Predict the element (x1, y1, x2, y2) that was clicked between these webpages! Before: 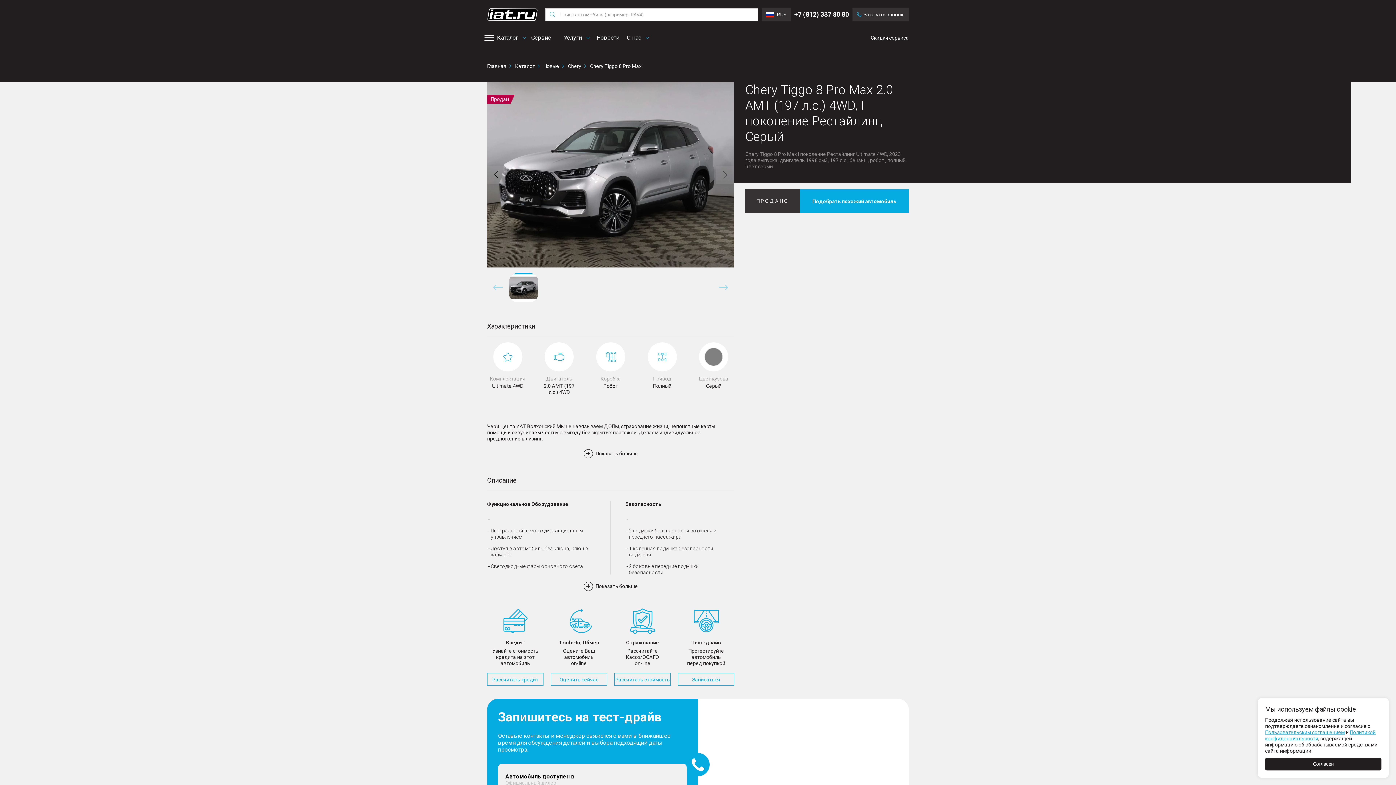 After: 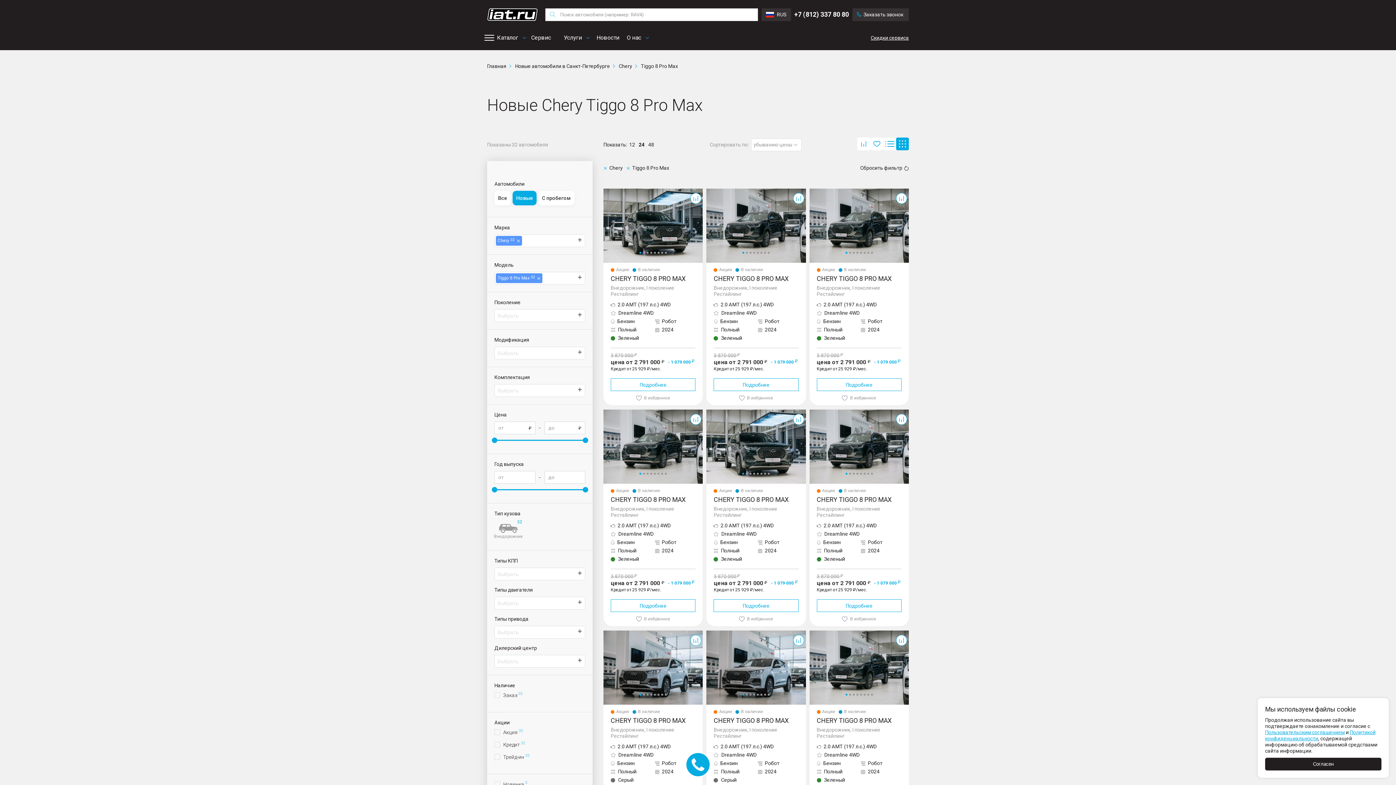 Action: bbox: (590, 57, 641, 74) label: Chery Tiggo 8 Pro Max